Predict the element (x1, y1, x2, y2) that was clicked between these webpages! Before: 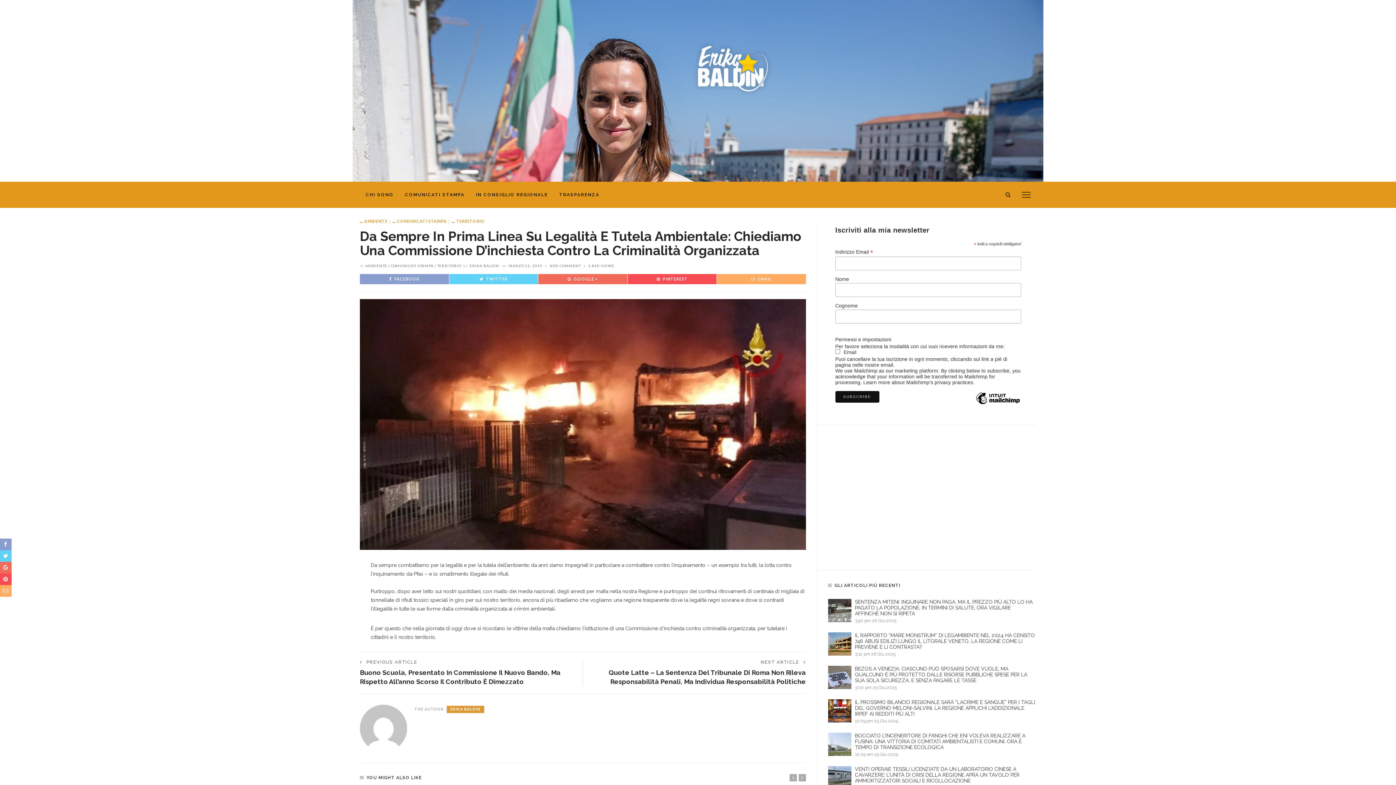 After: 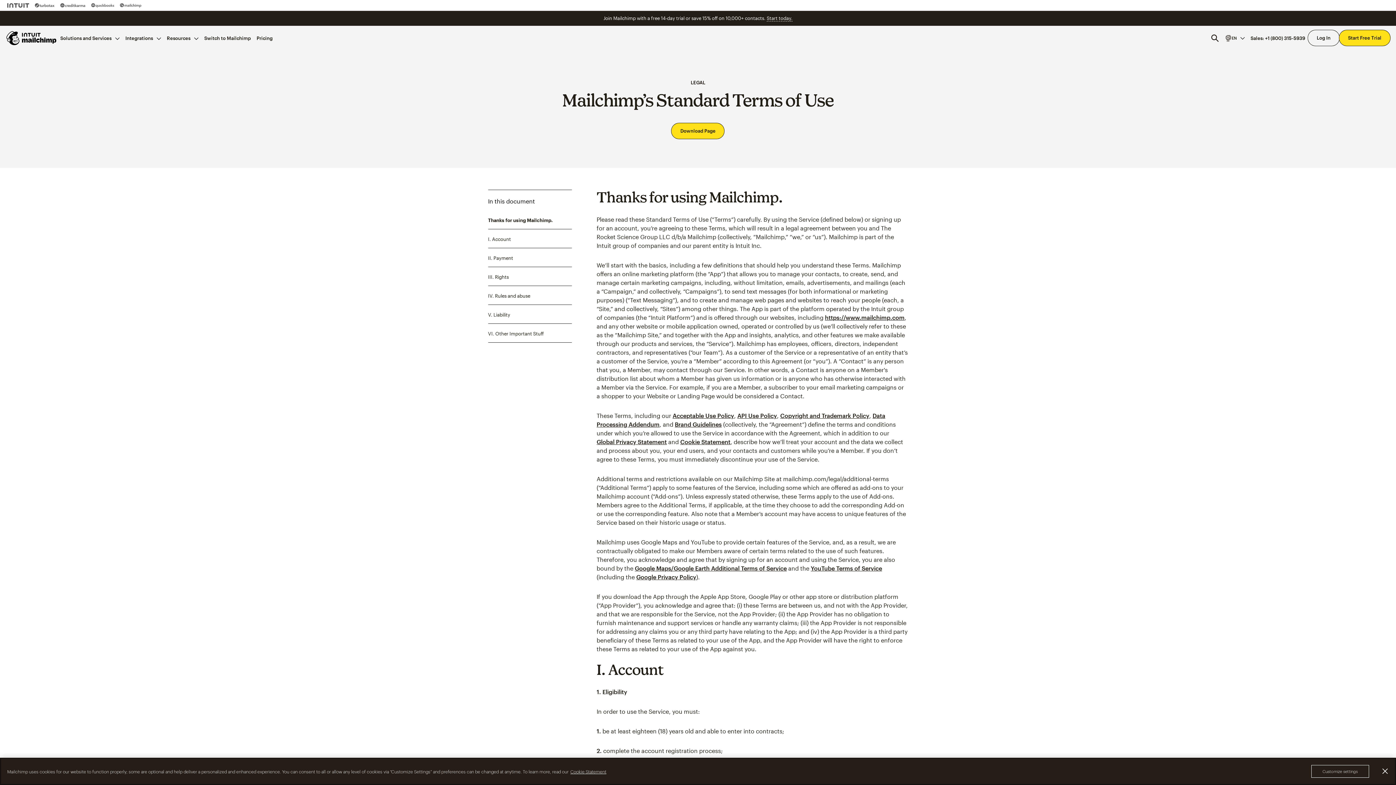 Action: label: Learn more bbox: (863, 379, 890, 385)